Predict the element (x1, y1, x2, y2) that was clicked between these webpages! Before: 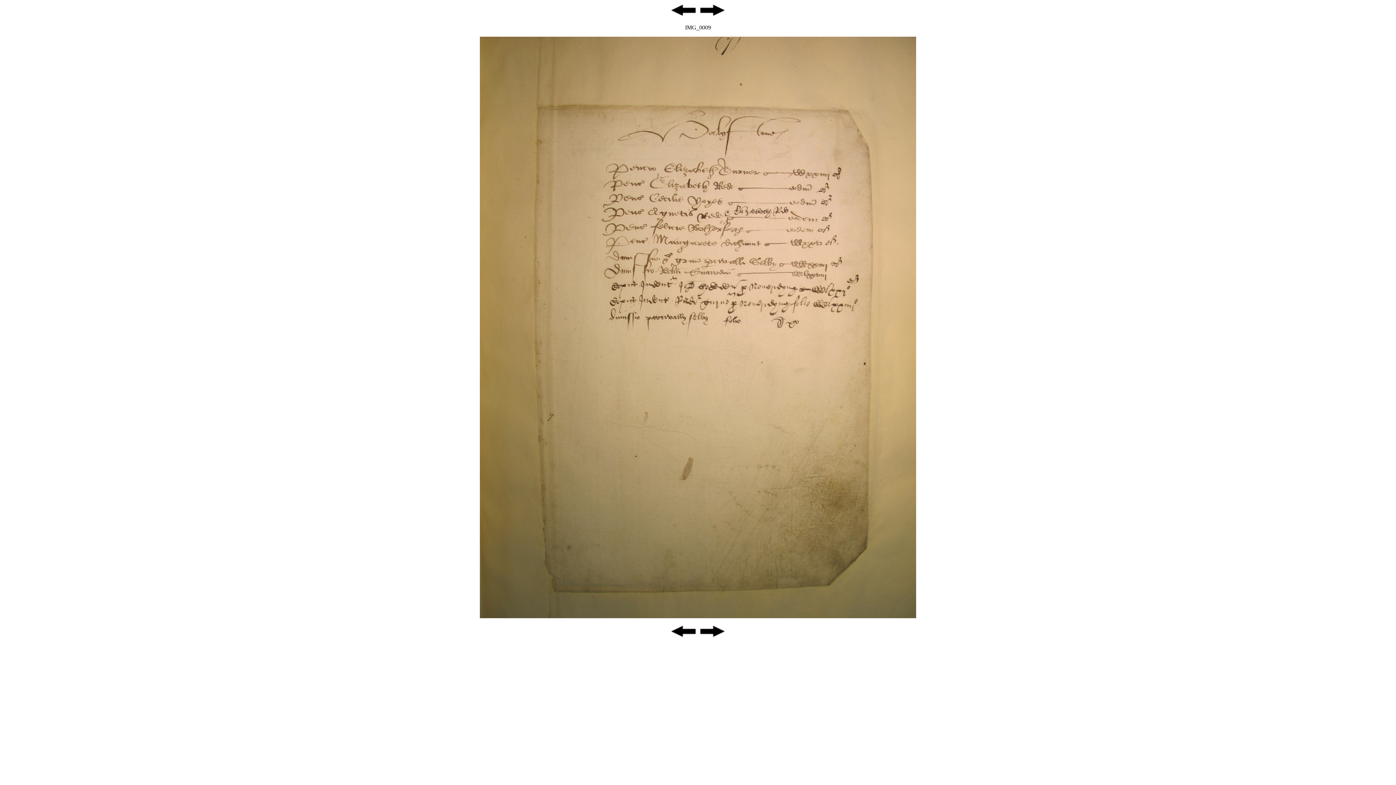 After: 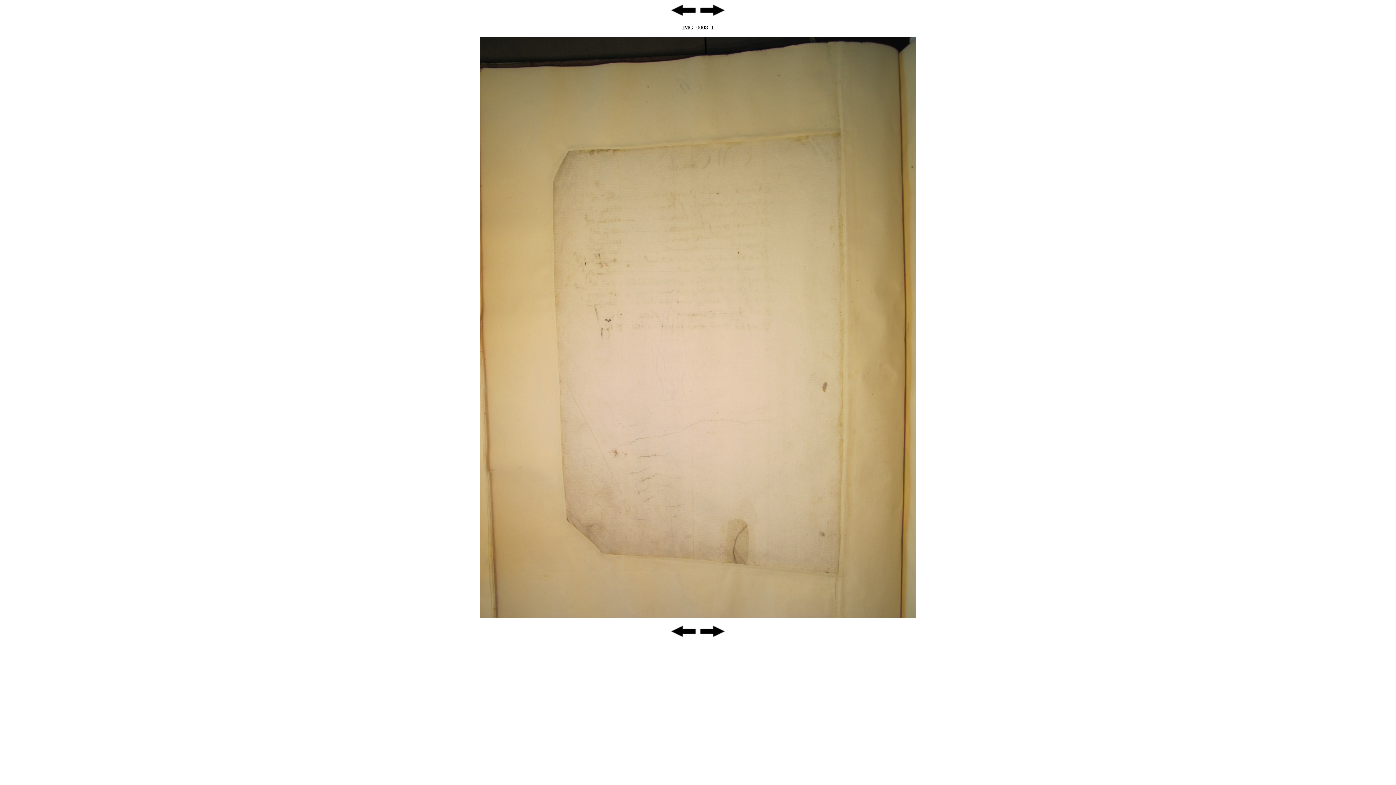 Action: bbox: (670, 633, 697, 639)